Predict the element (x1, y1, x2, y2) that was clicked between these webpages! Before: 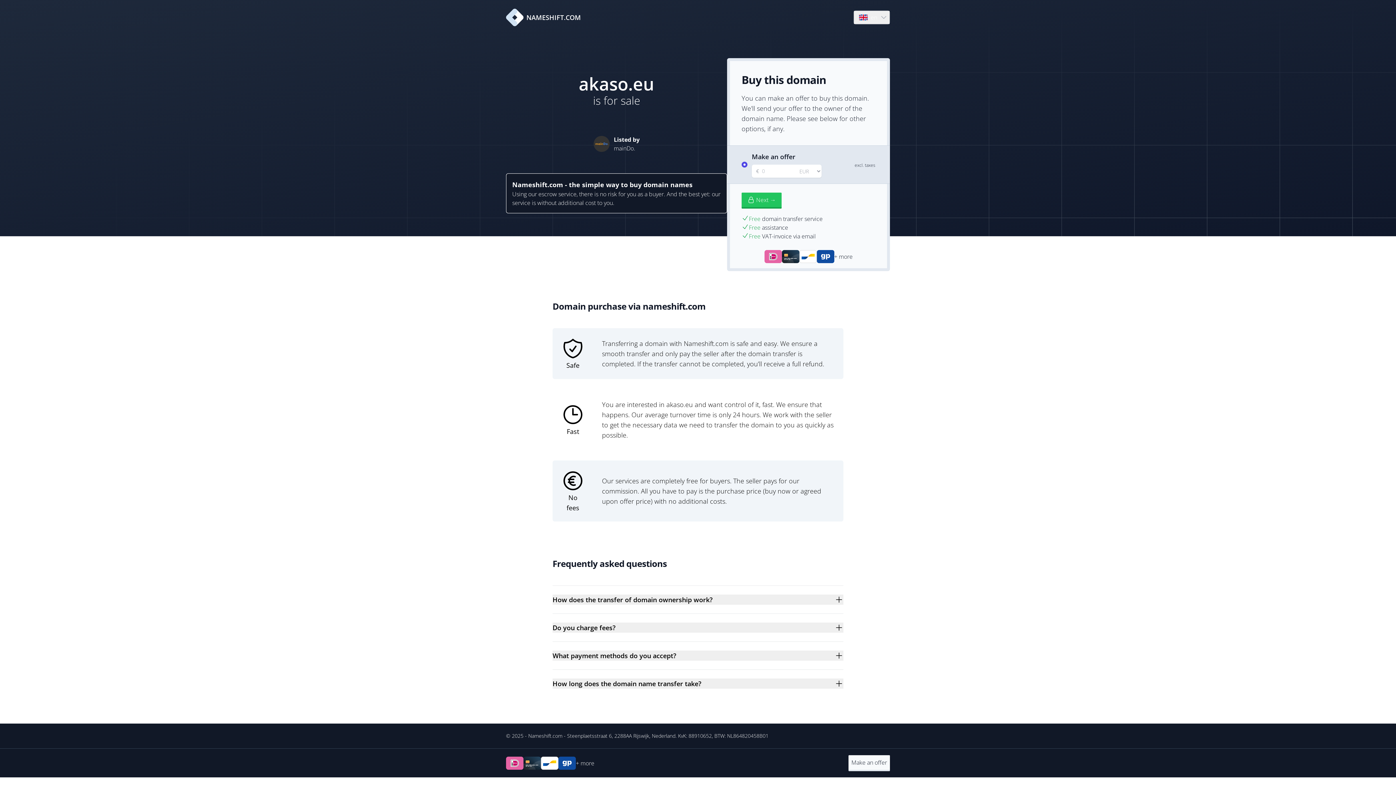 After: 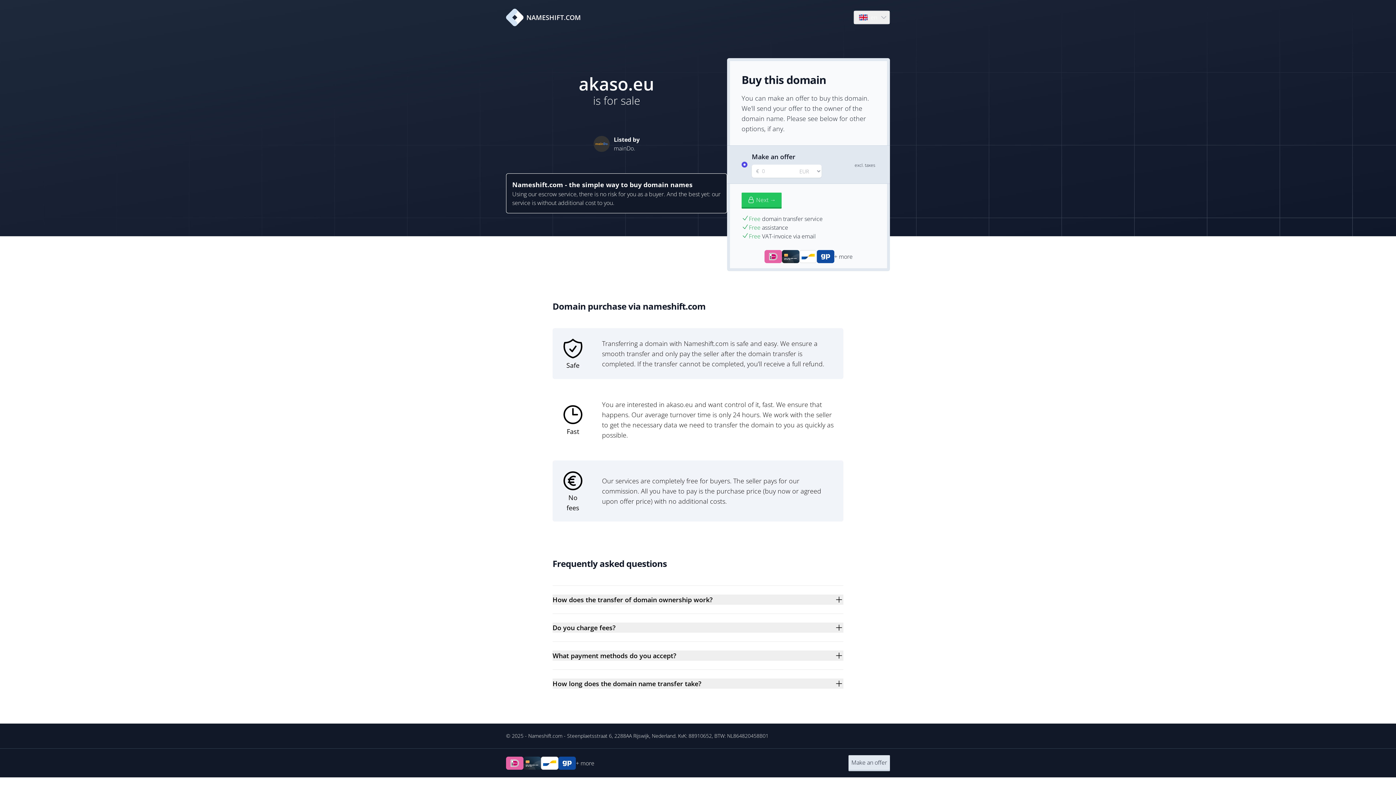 Action: bbox: (848, 755, 890, 771) label: Make an offer